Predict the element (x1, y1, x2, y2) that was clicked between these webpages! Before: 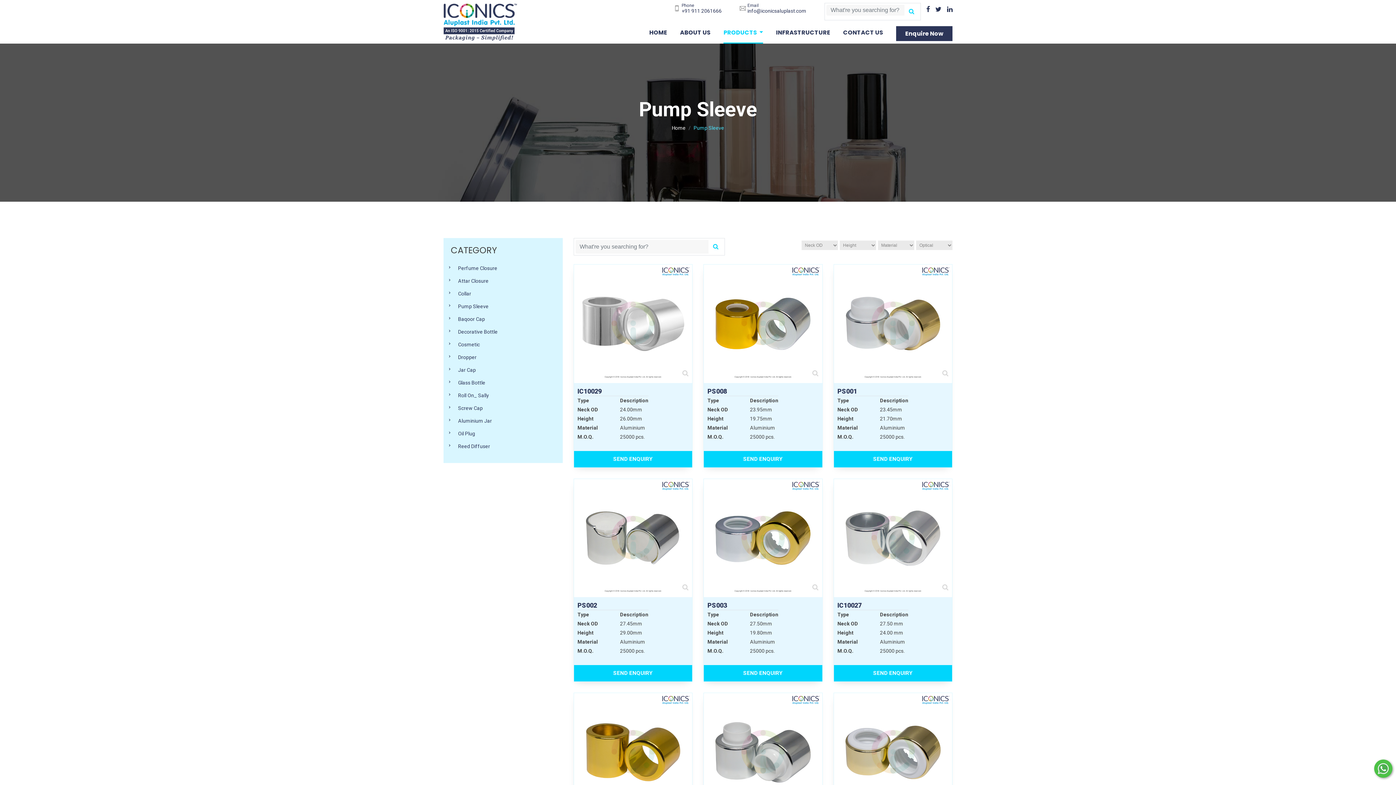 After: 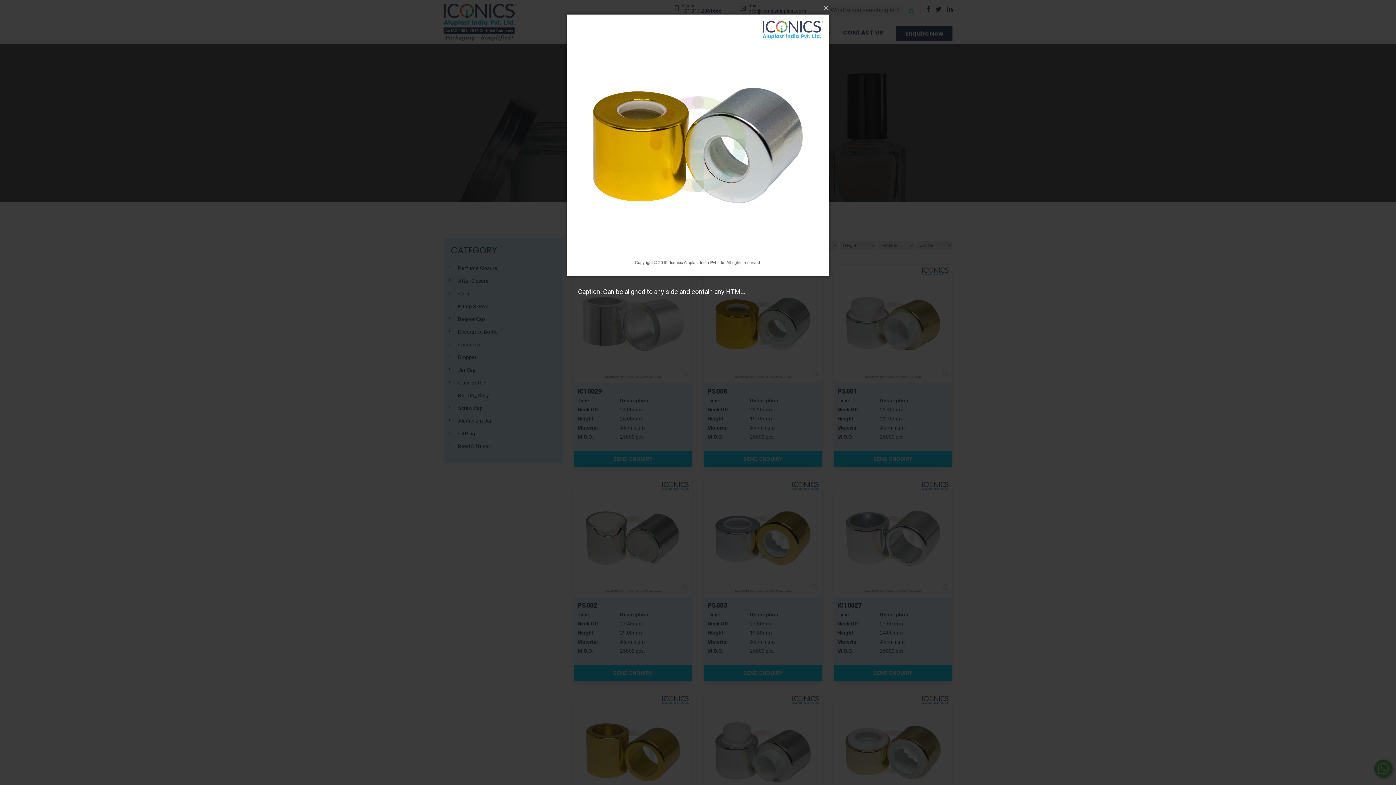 Action: bbox: (704, 319, 822, 327)